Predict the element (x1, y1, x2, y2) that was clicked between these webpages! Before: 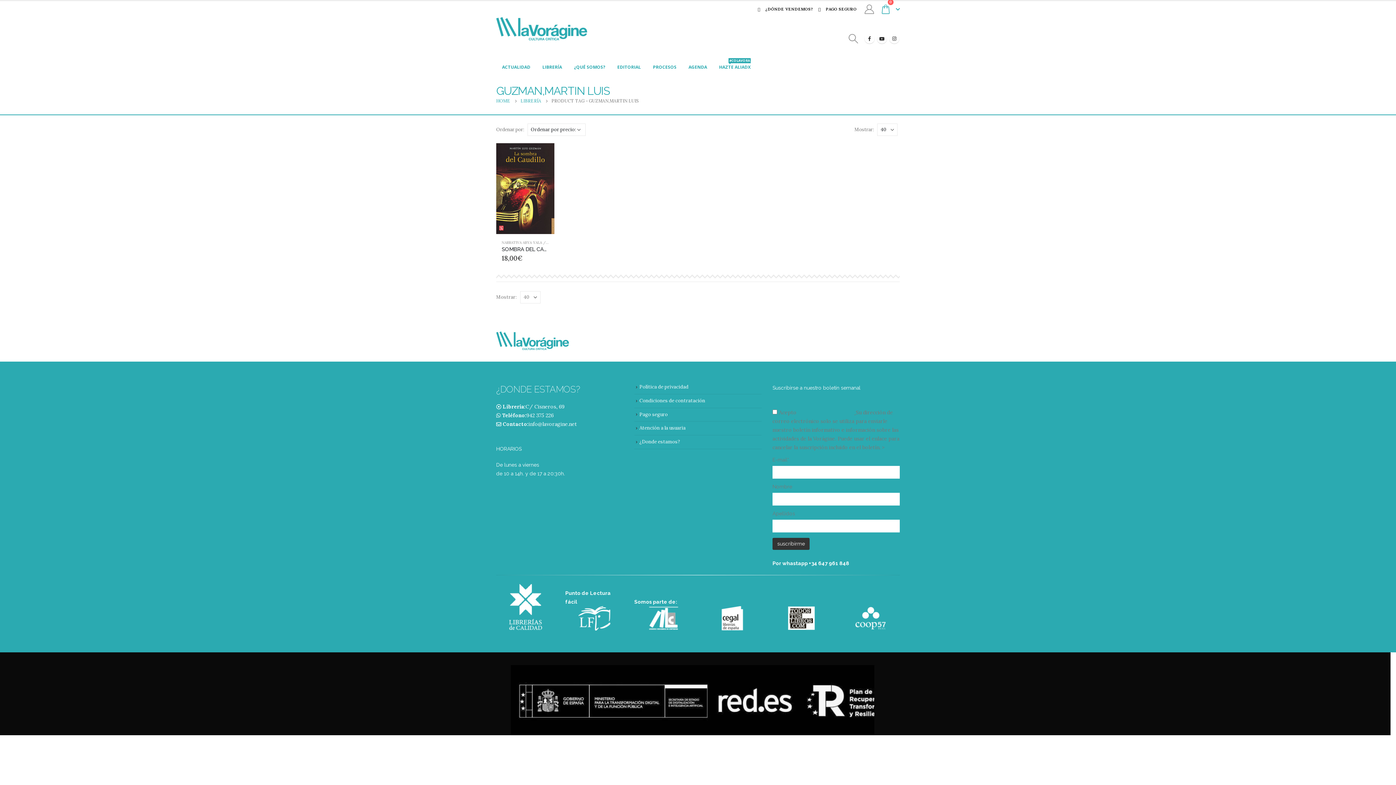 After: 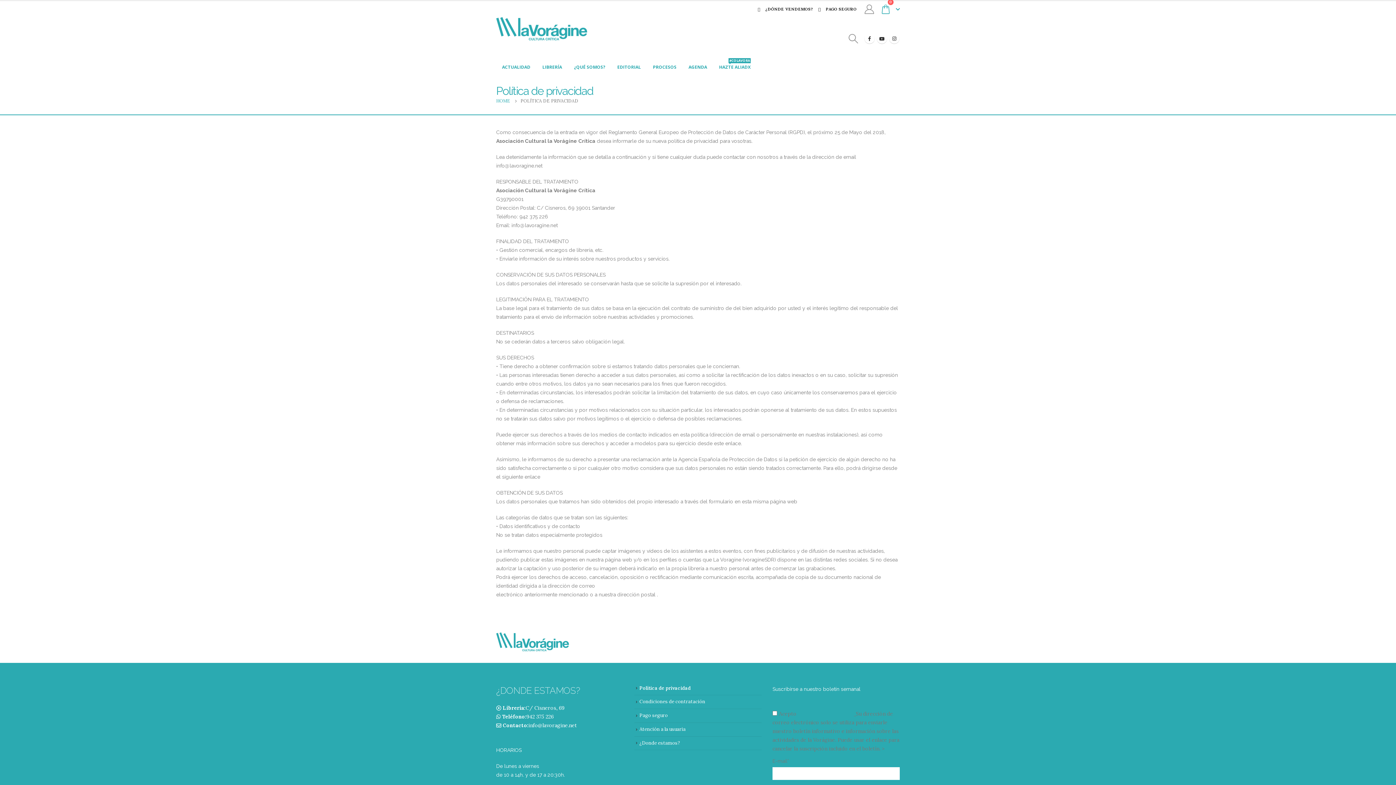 Action: bbox: (639, 384, 688, 390) label: Política de privacidad